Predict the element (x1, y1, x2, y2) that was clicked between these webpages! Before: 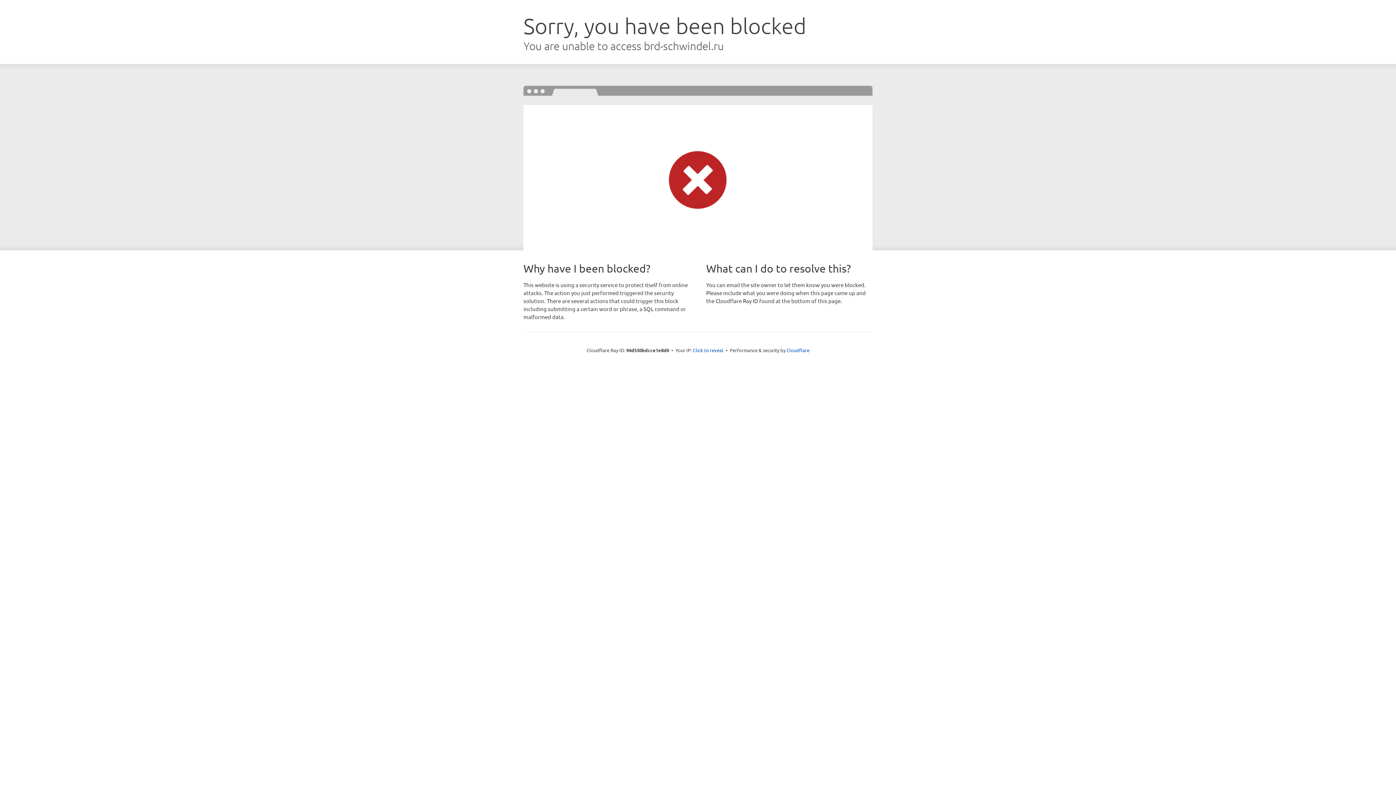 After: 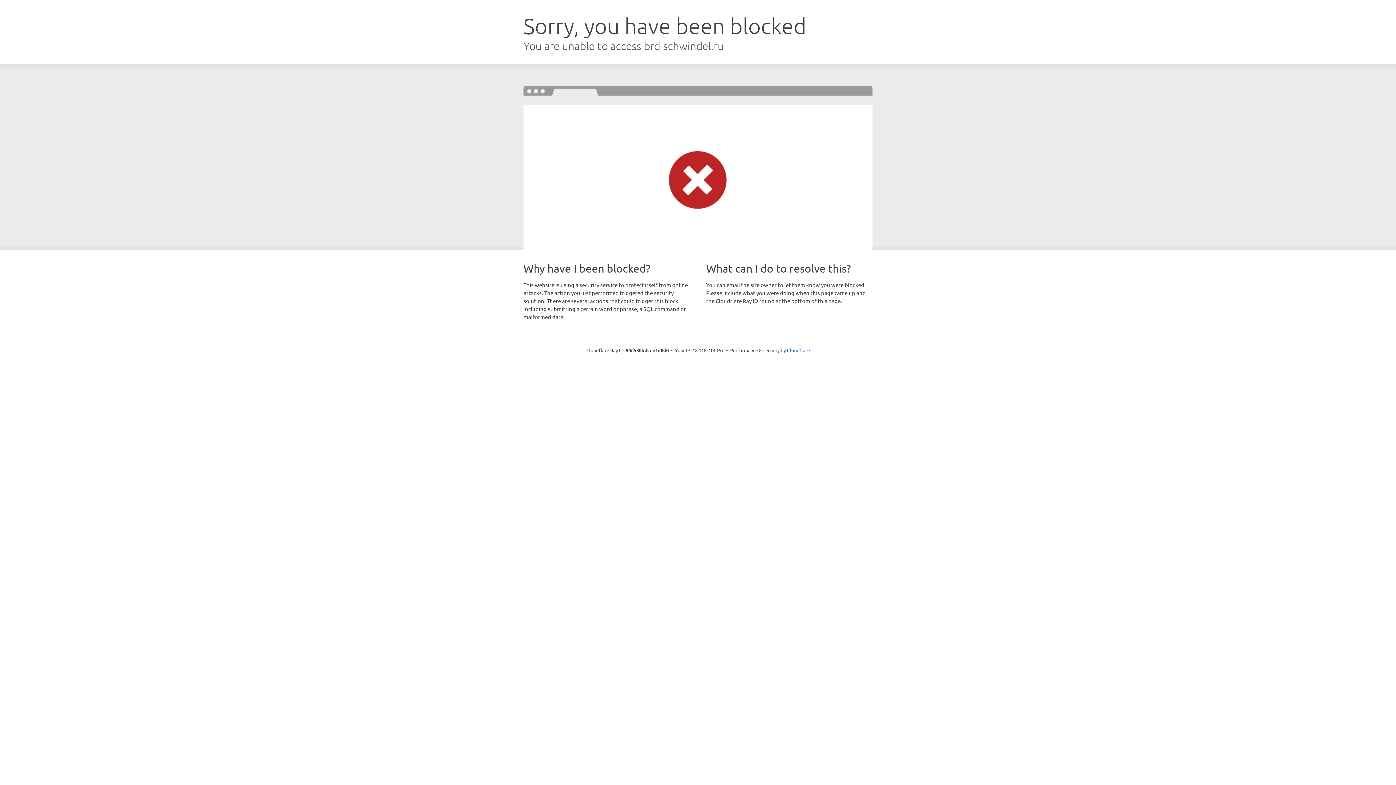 Action: label: Click to reveal bbox: (693, 346, 723, 353)